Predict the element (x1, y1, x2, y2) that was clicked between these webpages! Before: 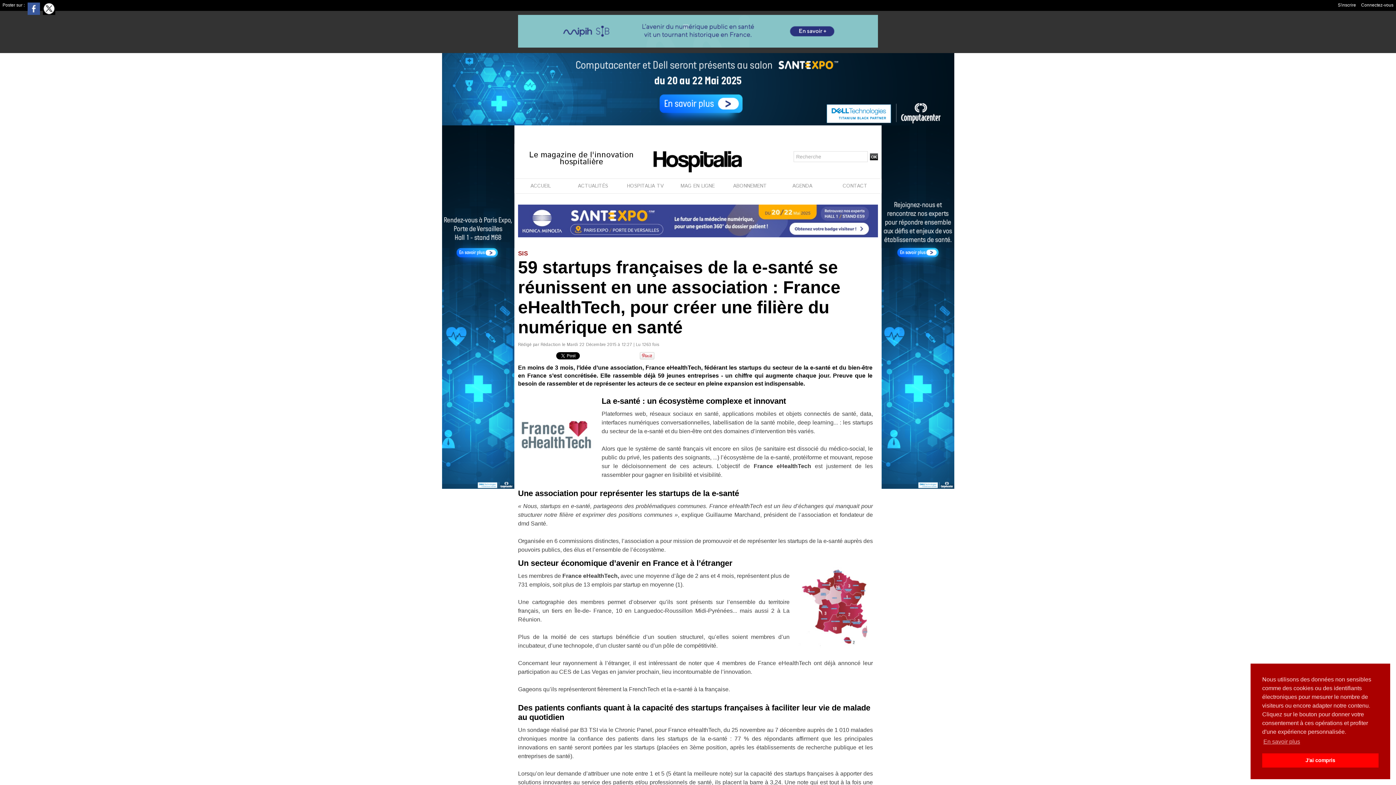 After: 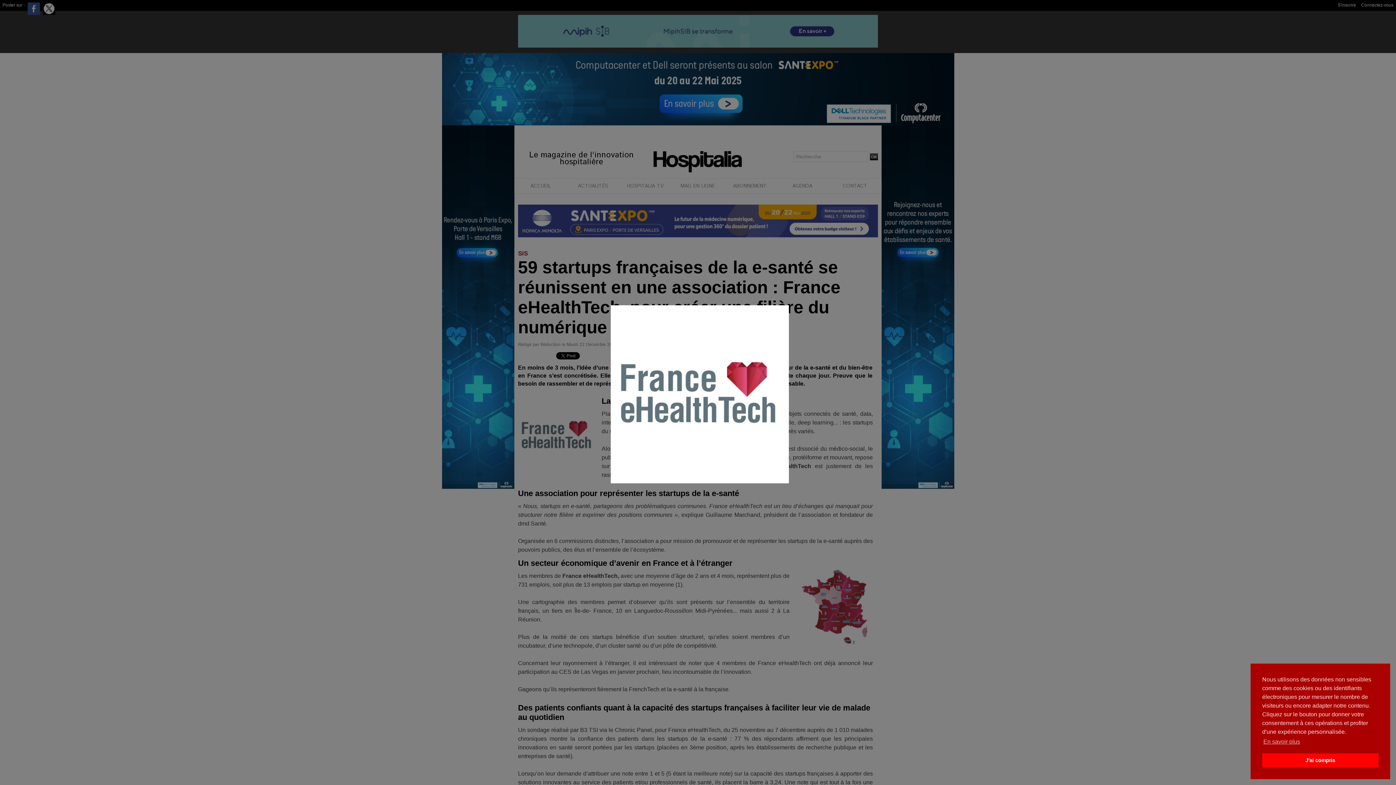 Action: bbox: (518, 396, 596, 401)